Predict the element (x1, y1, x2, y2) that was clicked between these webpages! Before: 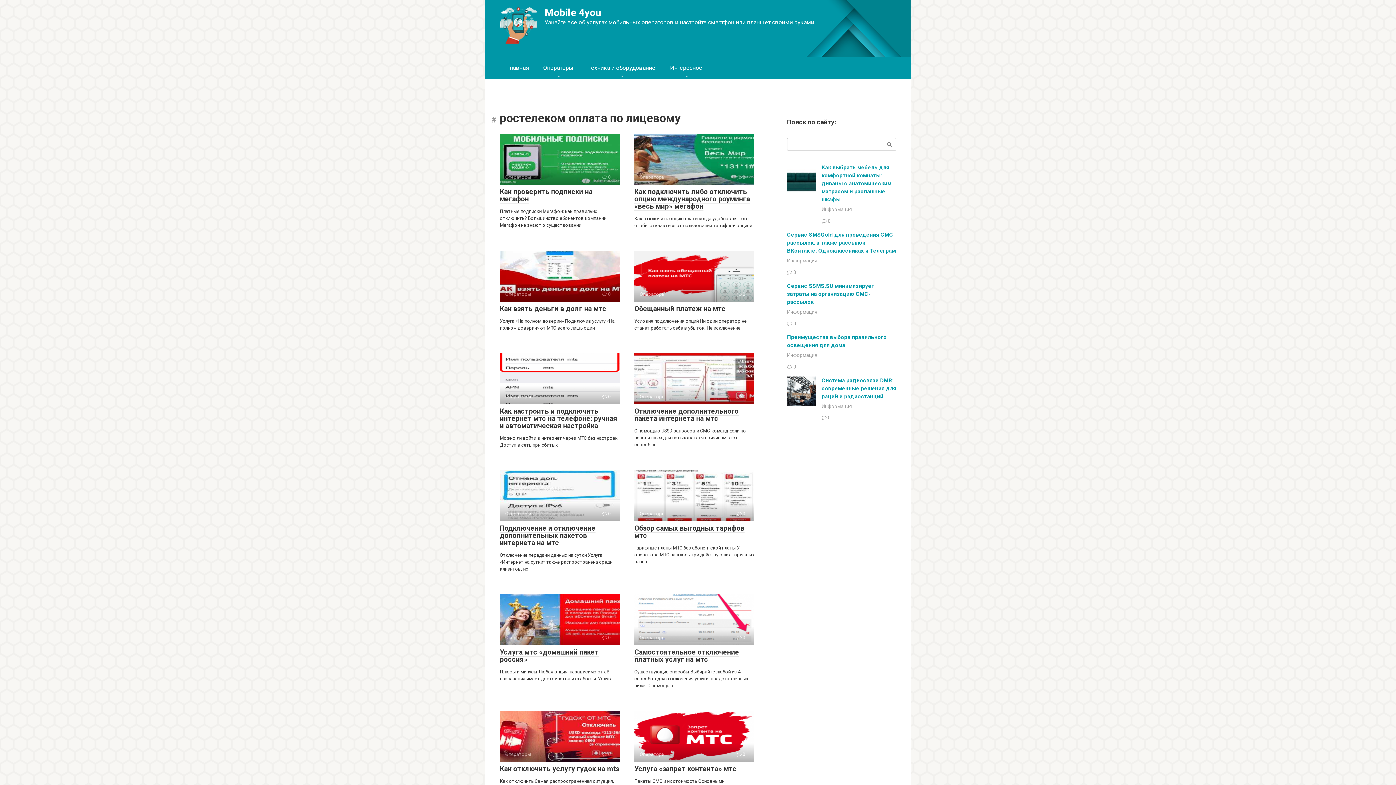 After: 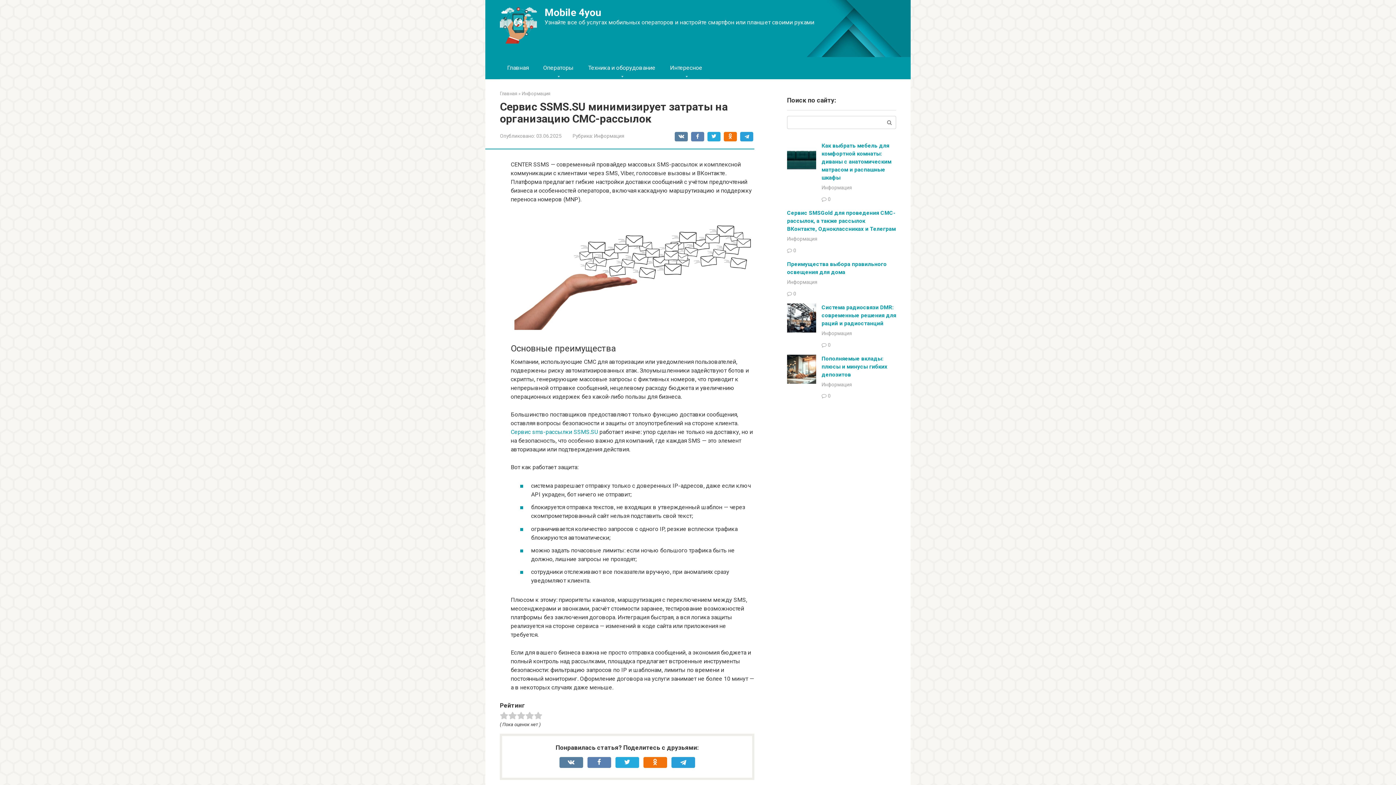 Action: bbox: (787, 282, 874, 305) label: Сервис SSMS.SU минимизирует затраты на организацию СМС-рассылок